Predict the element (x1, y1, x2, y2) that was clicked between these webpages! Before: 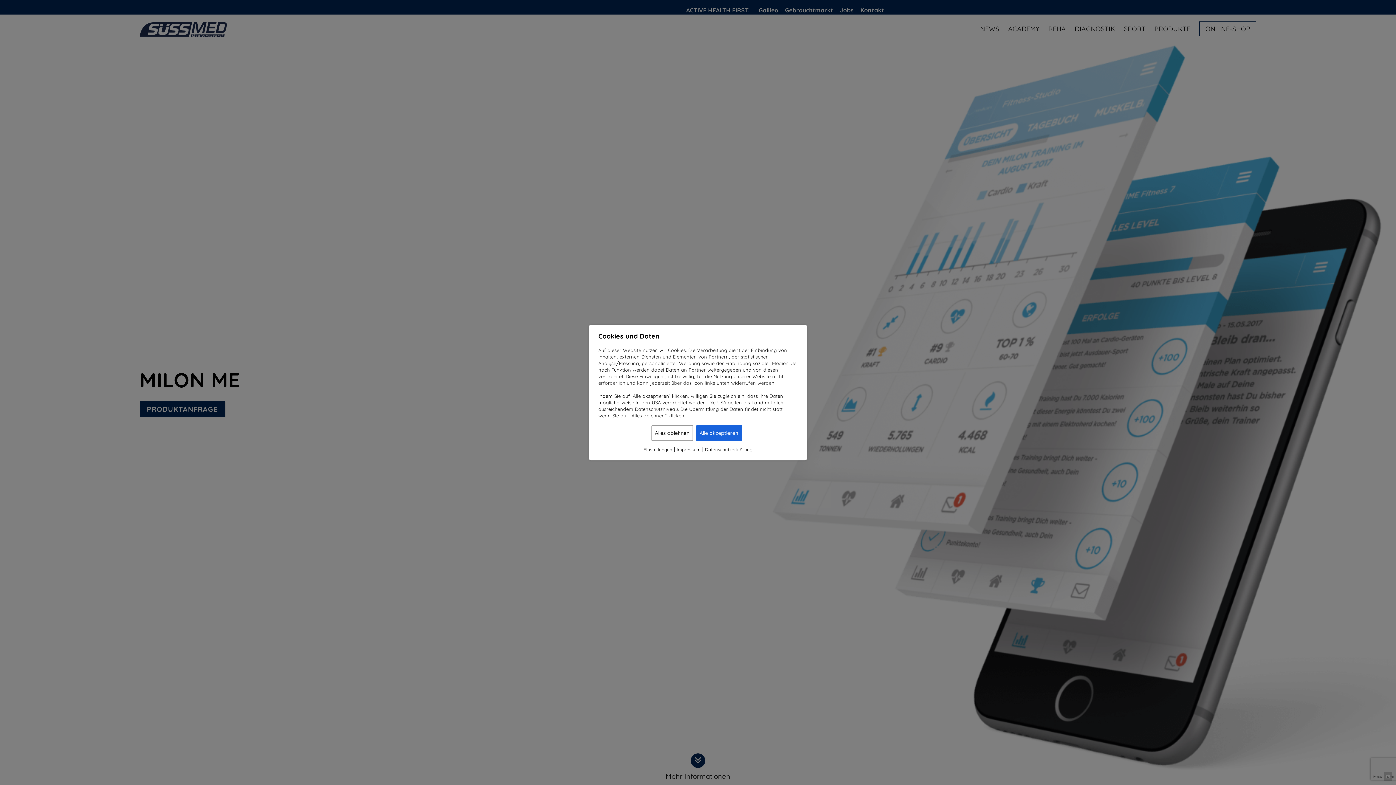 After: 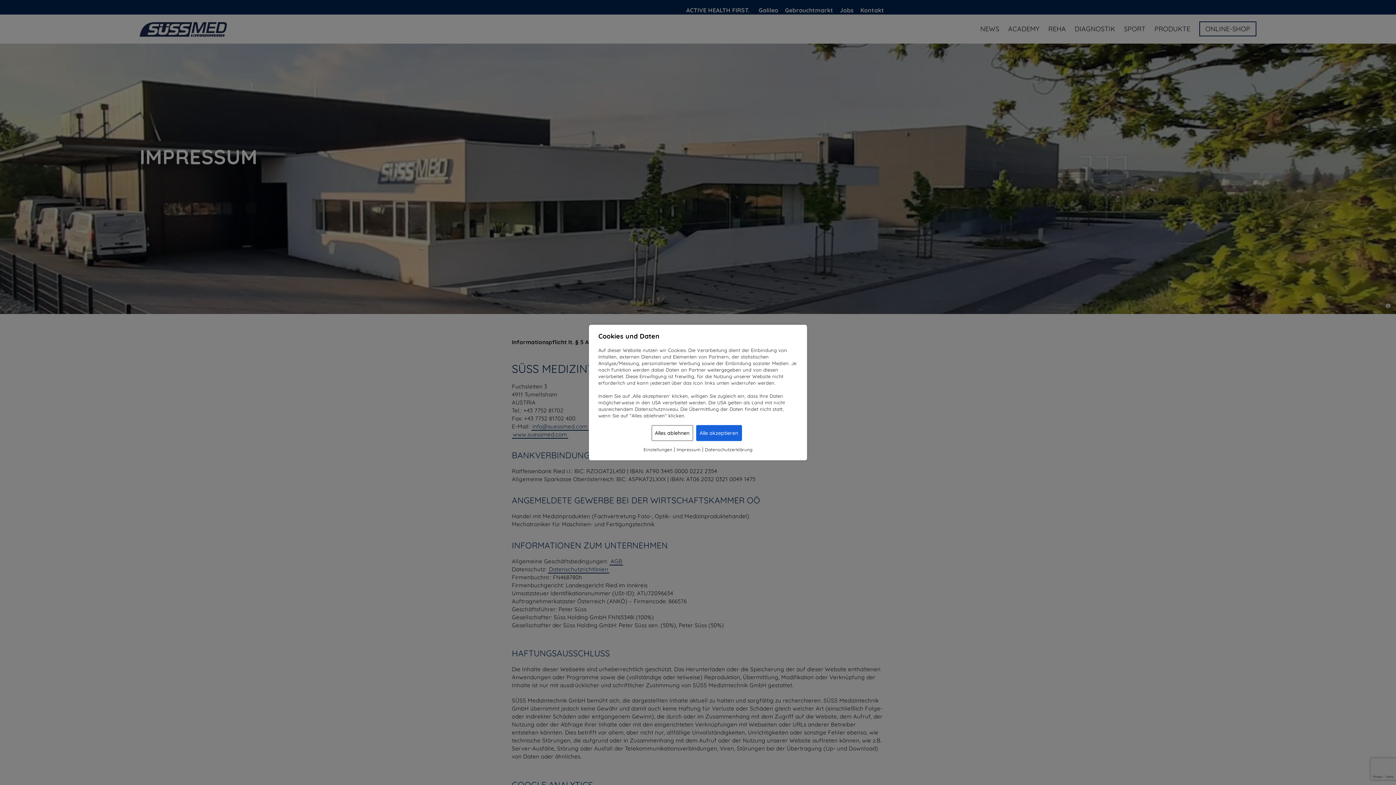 Action: bbox: (676, 446, 700, 452) label: Impressum